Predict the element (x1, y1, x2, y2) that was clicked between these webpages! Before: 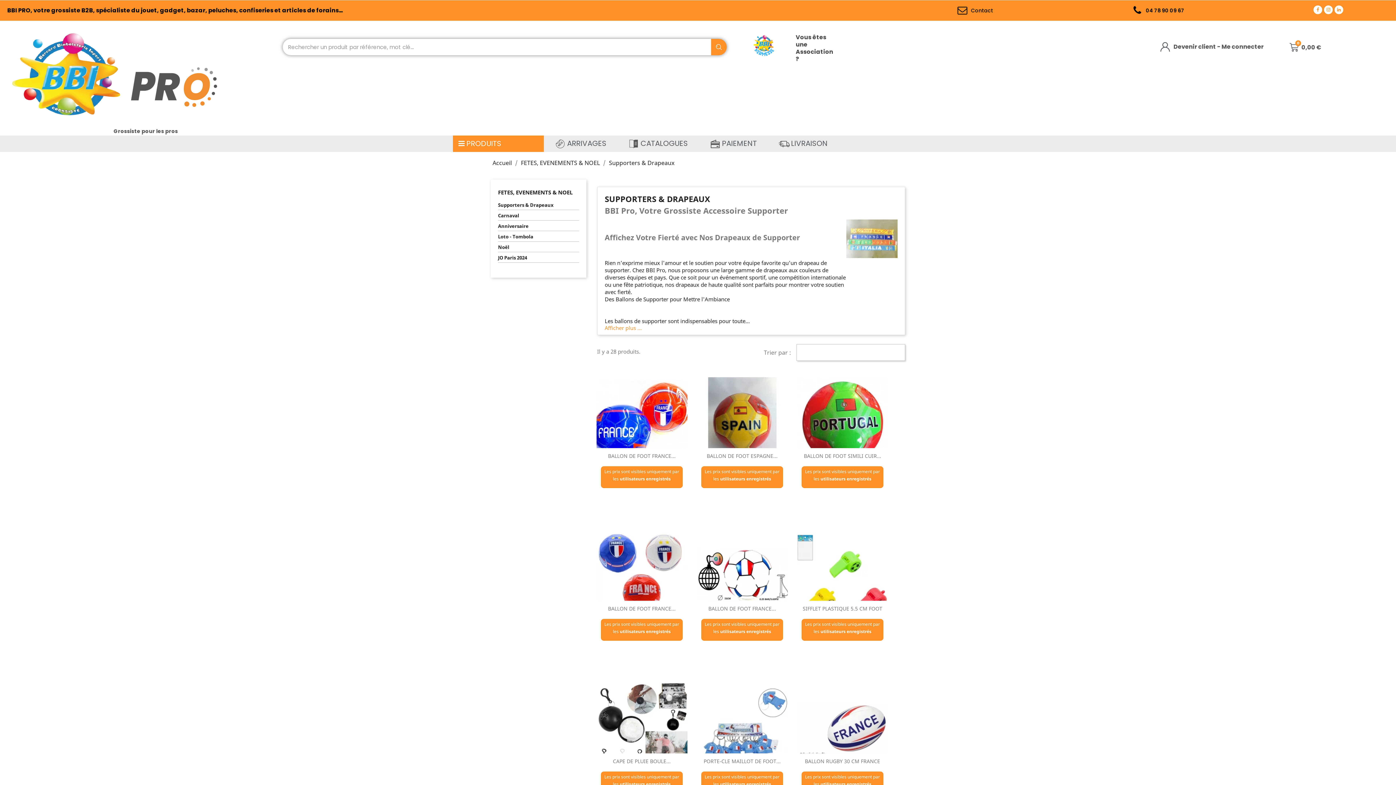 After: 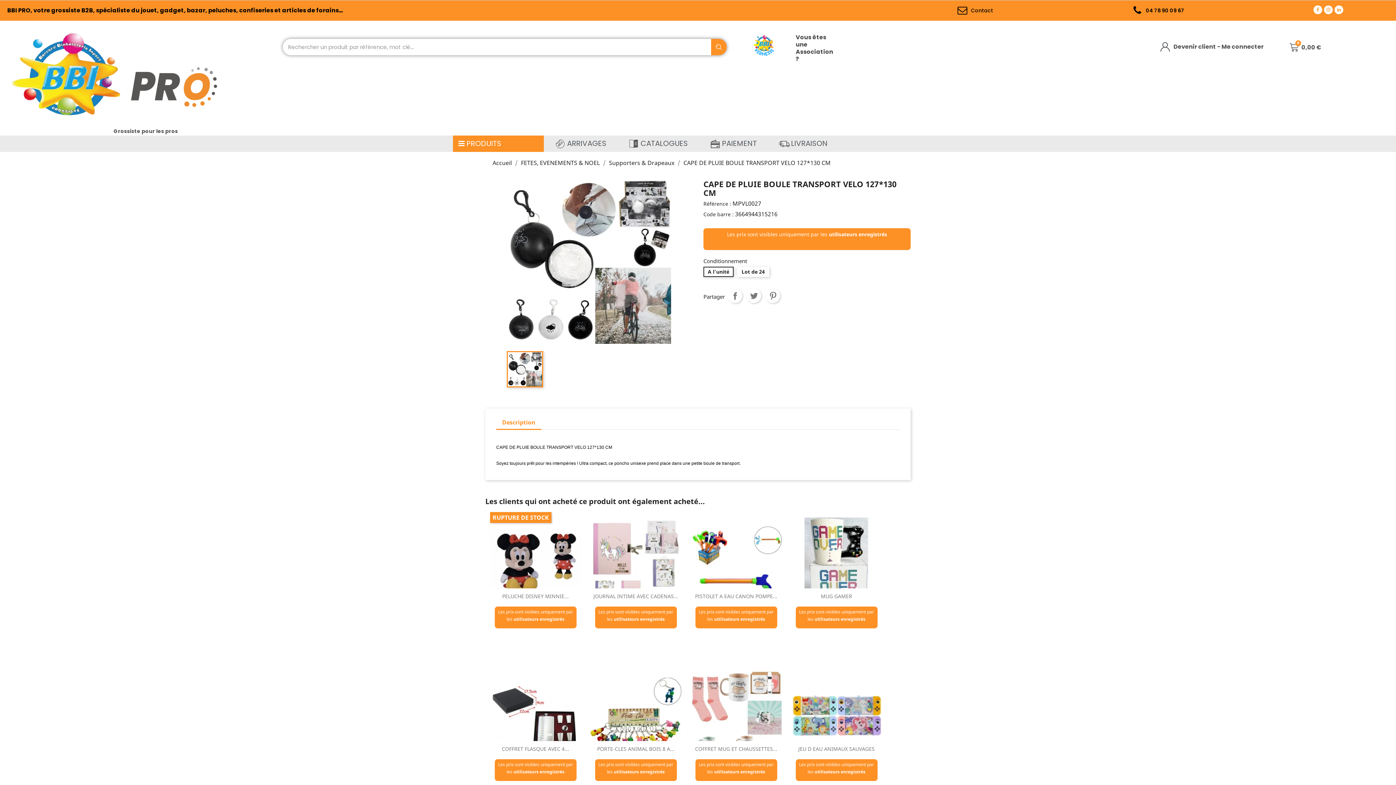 Action: bbox: (613, 758, 670, 765) label: CAPE DE PLUIE BOULE...